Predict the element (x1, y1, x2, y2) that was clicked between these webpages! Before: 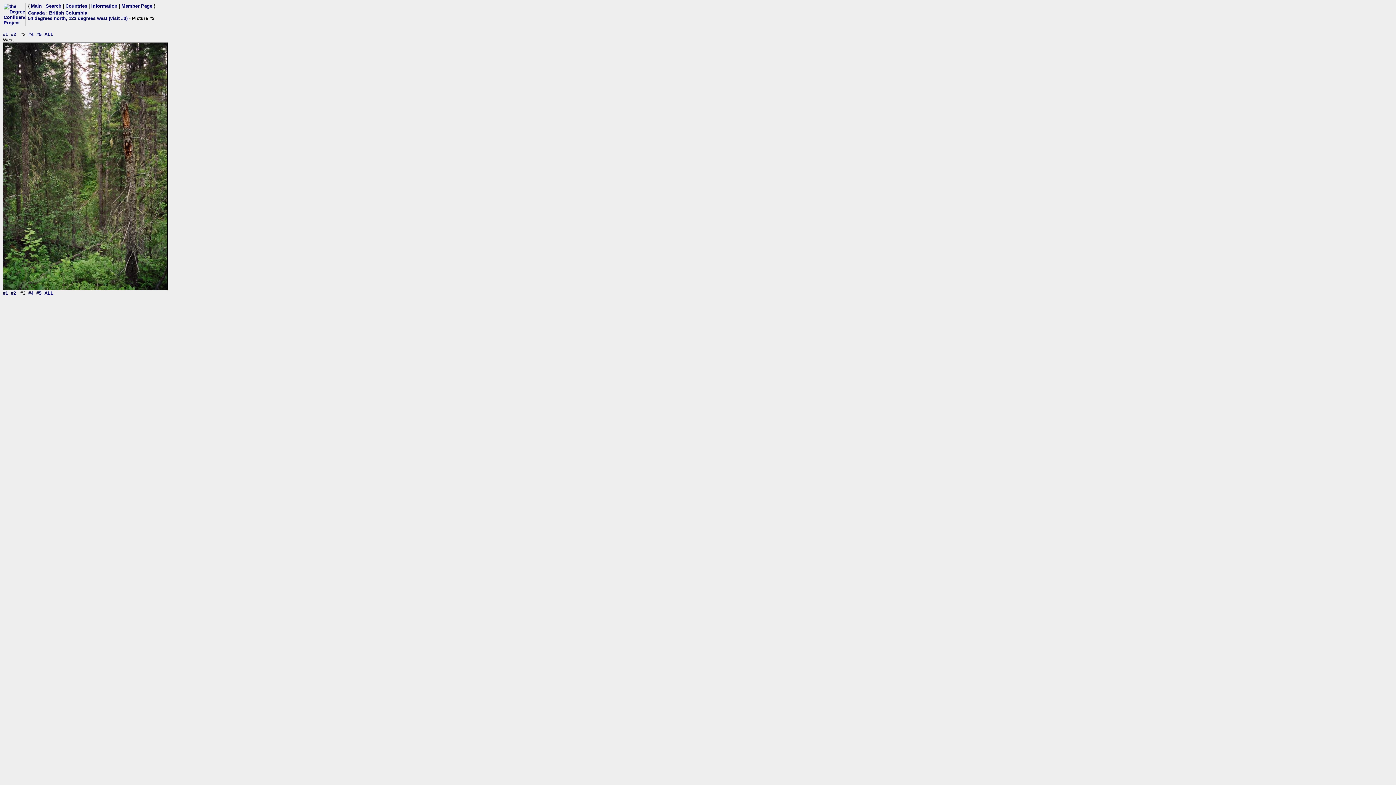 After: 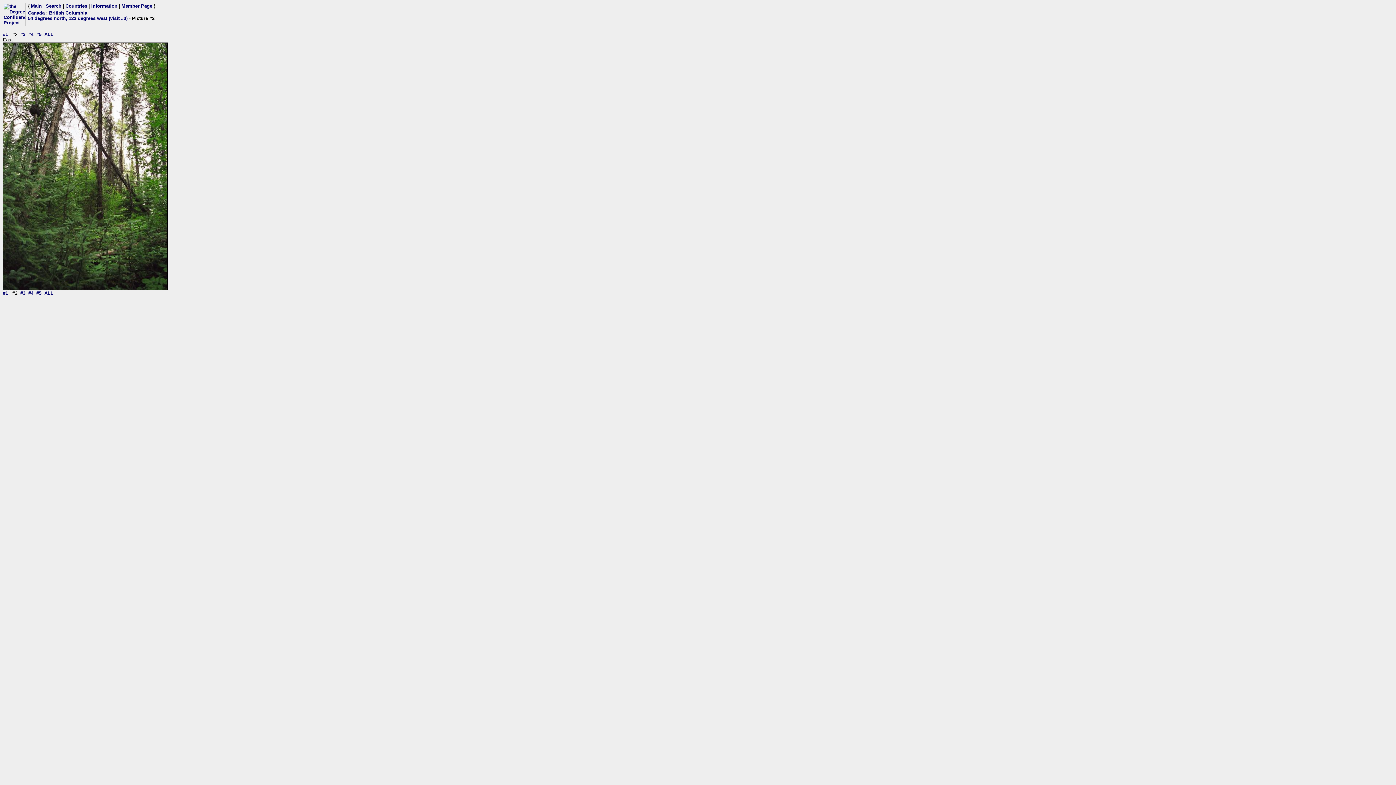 Action: bbox: (10, 31, 16, 37) label: #2